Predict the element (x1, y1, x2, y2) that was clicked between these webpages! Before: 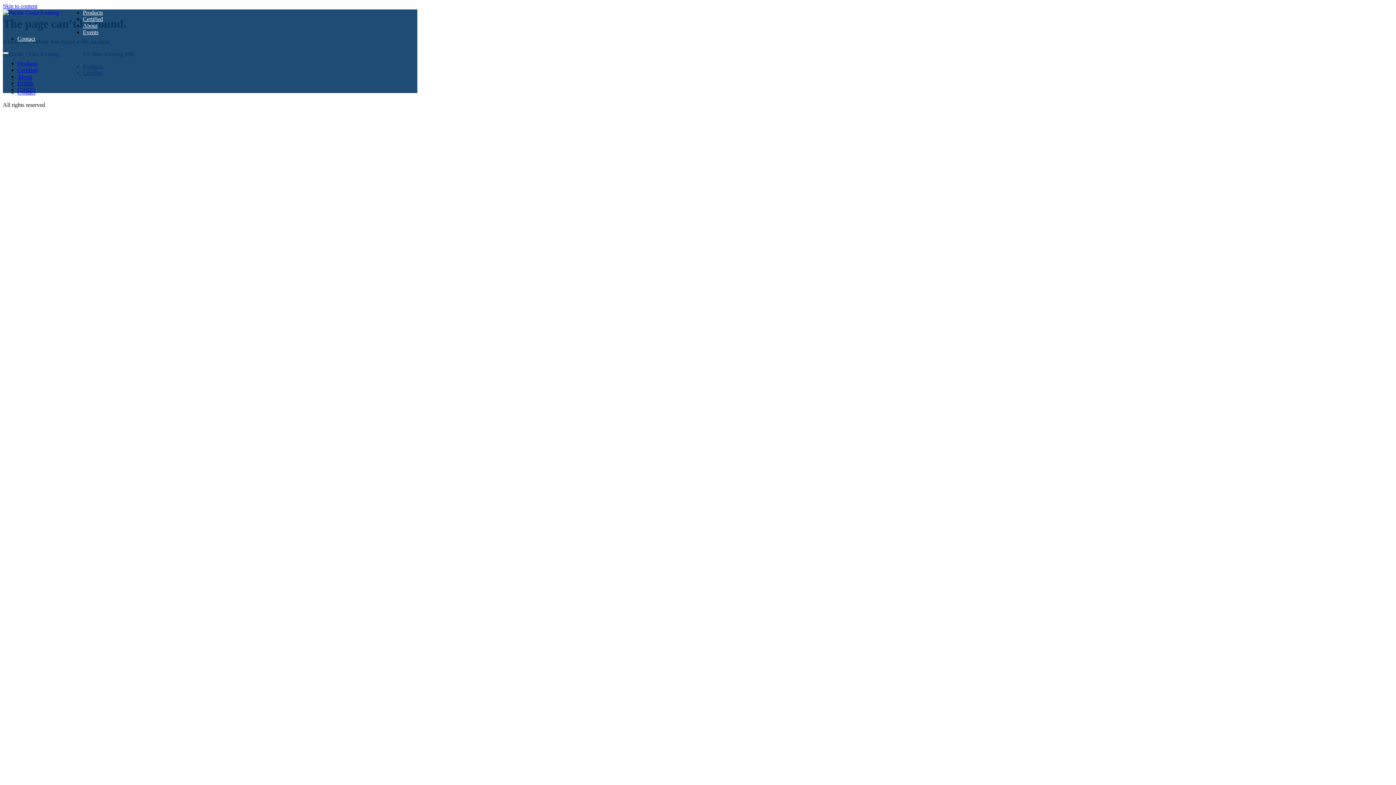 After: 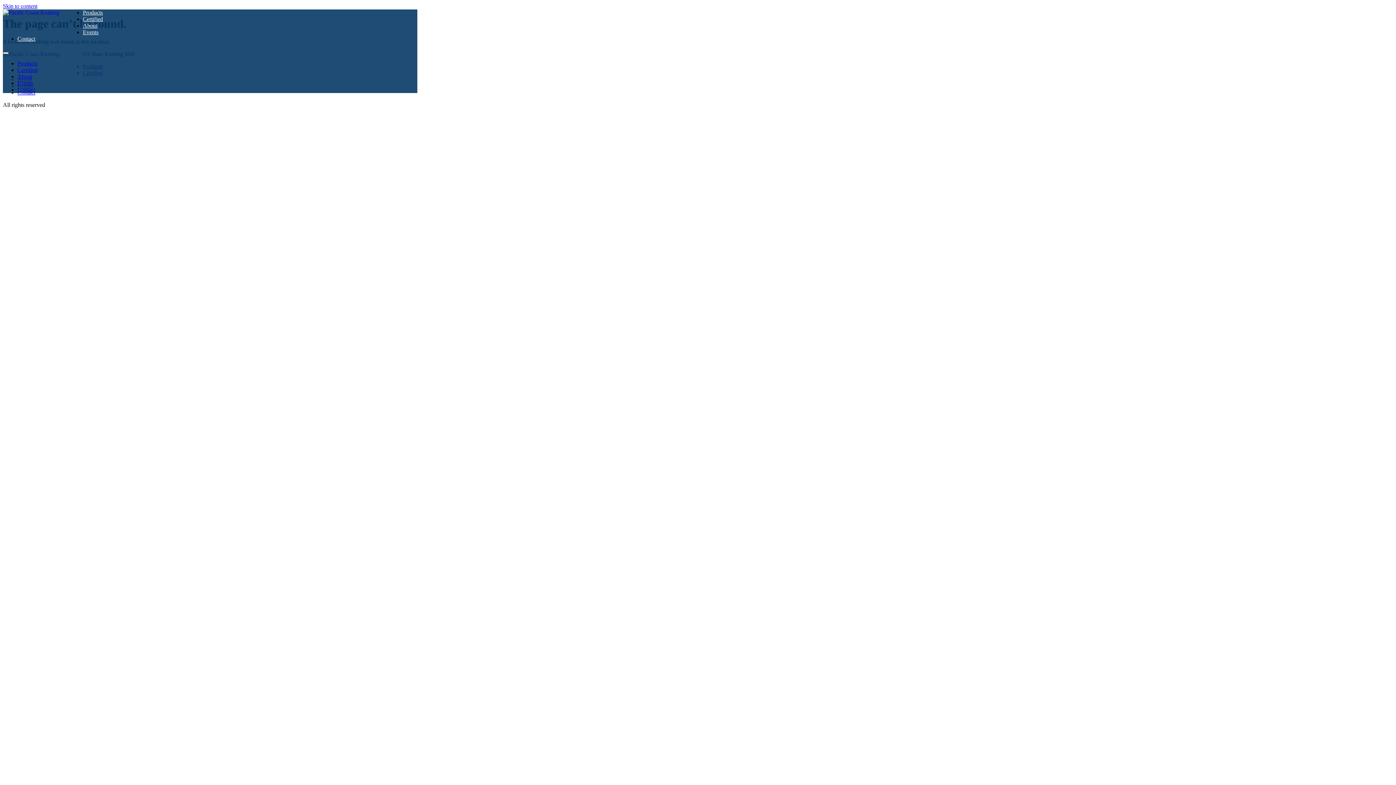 Action: bbox: (2, 52, 8, 54) label: Menu